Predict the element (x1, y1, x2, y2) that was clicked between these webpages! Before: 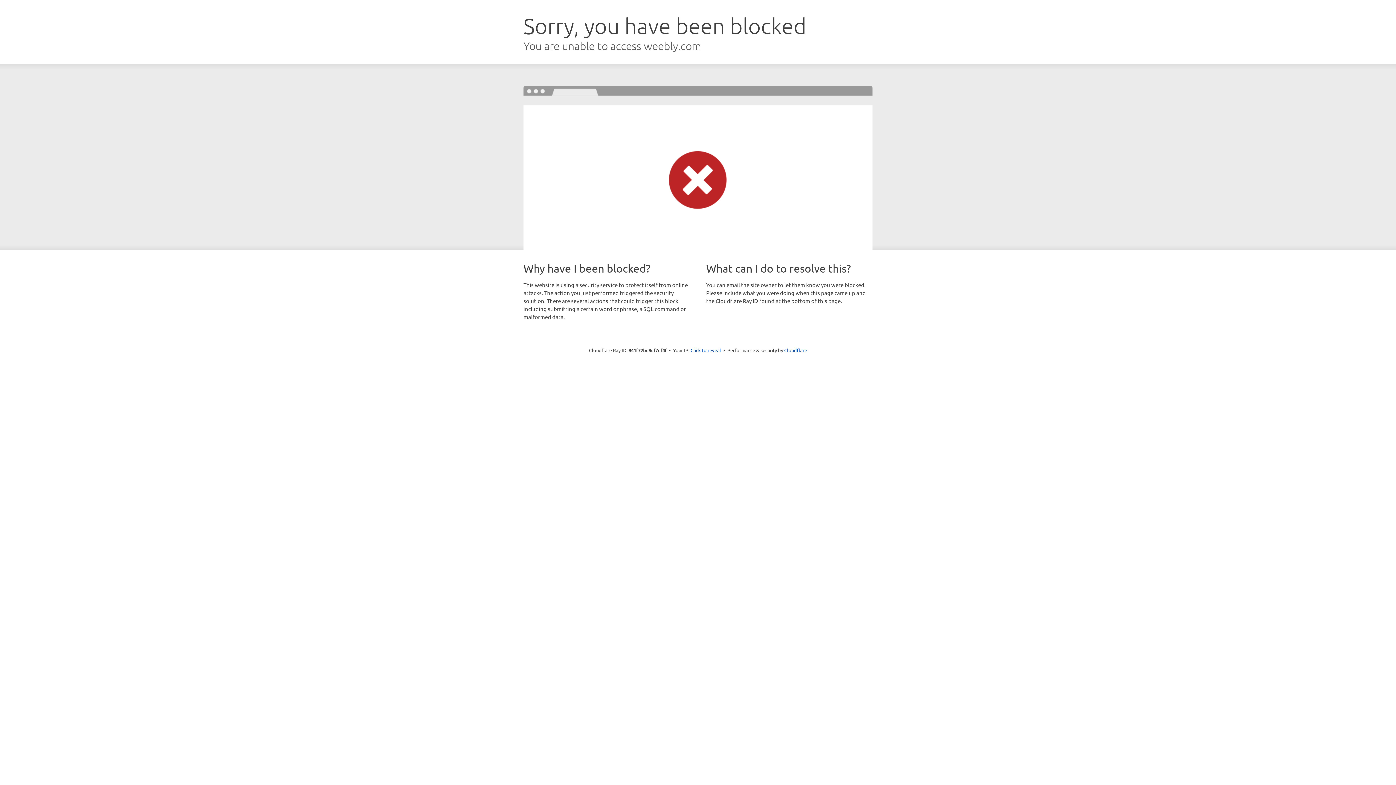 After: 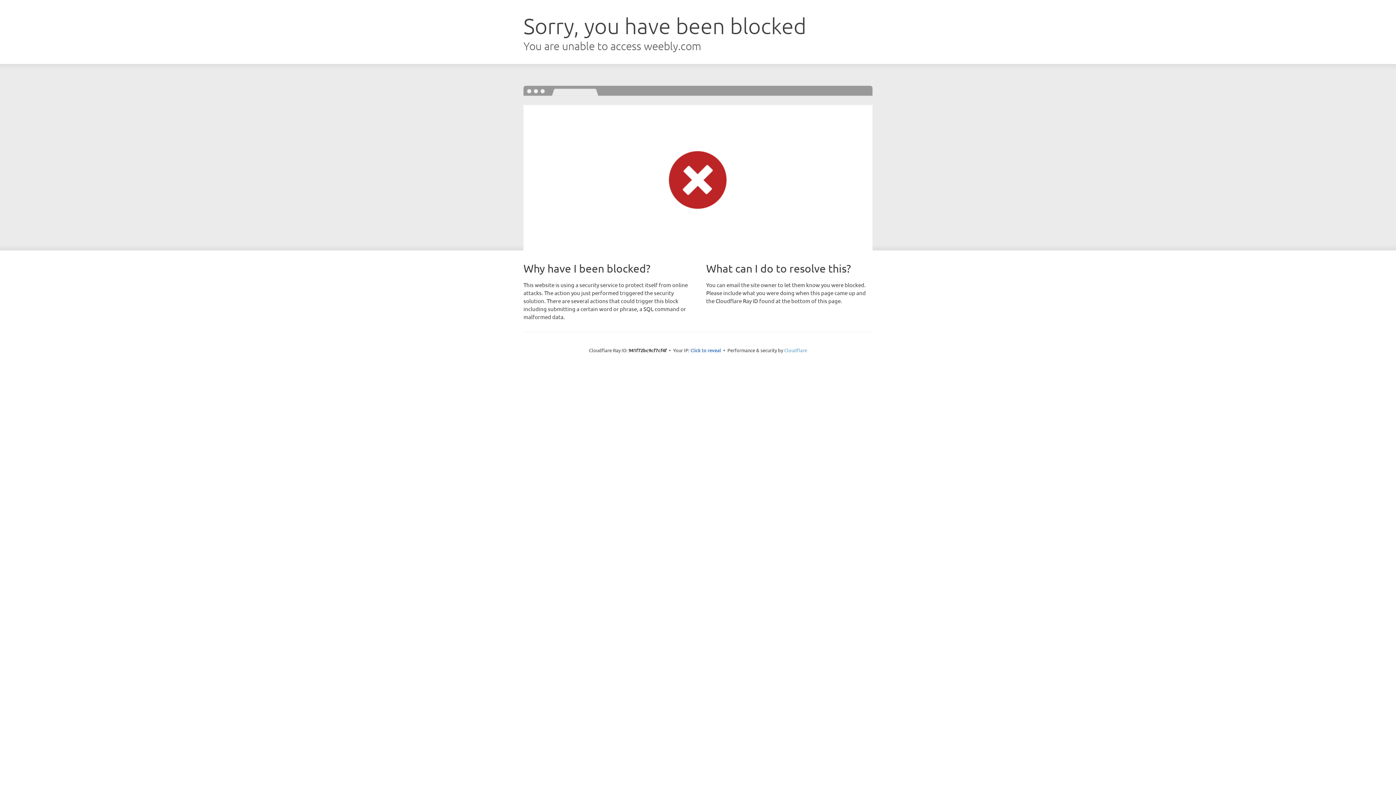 Action: bbox: (784, 347, 807, 353) label: Cloudflare